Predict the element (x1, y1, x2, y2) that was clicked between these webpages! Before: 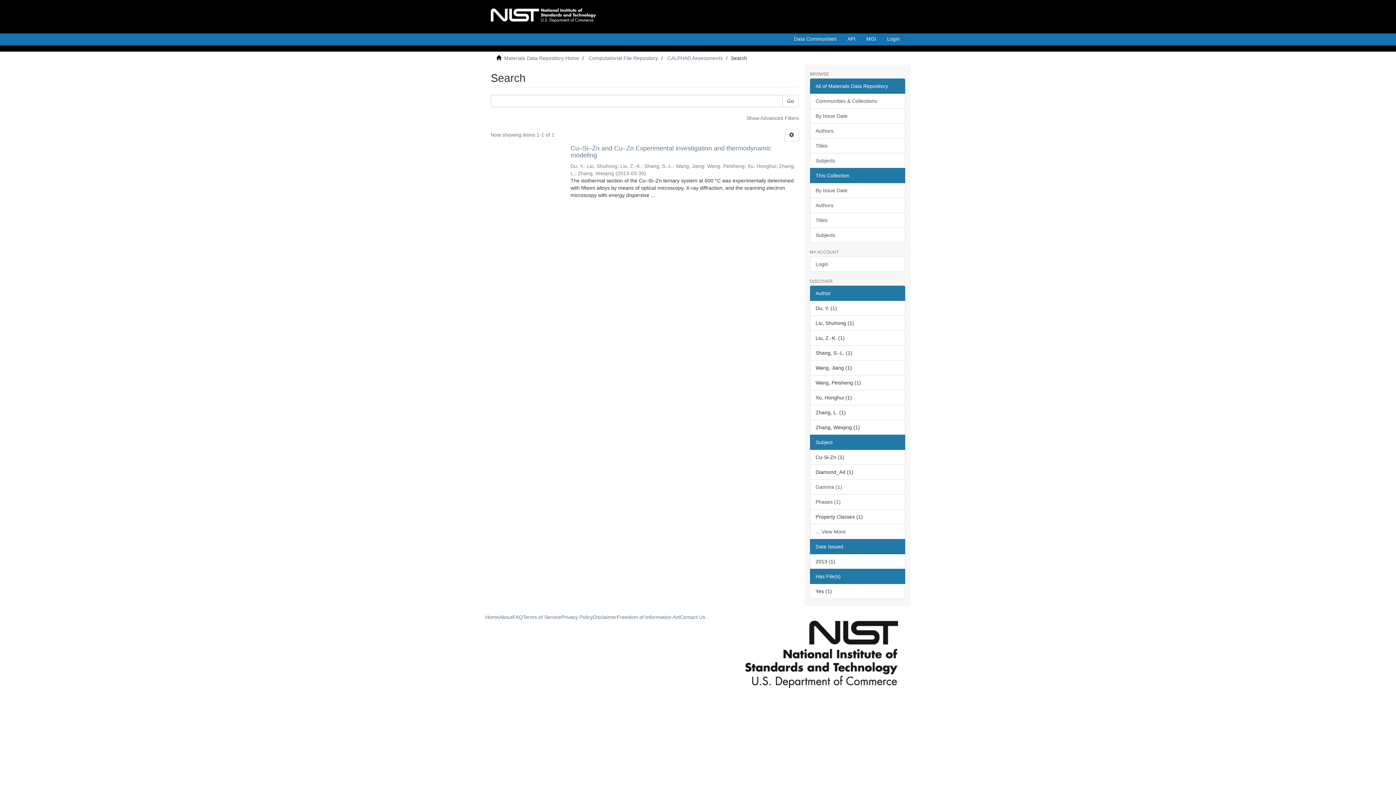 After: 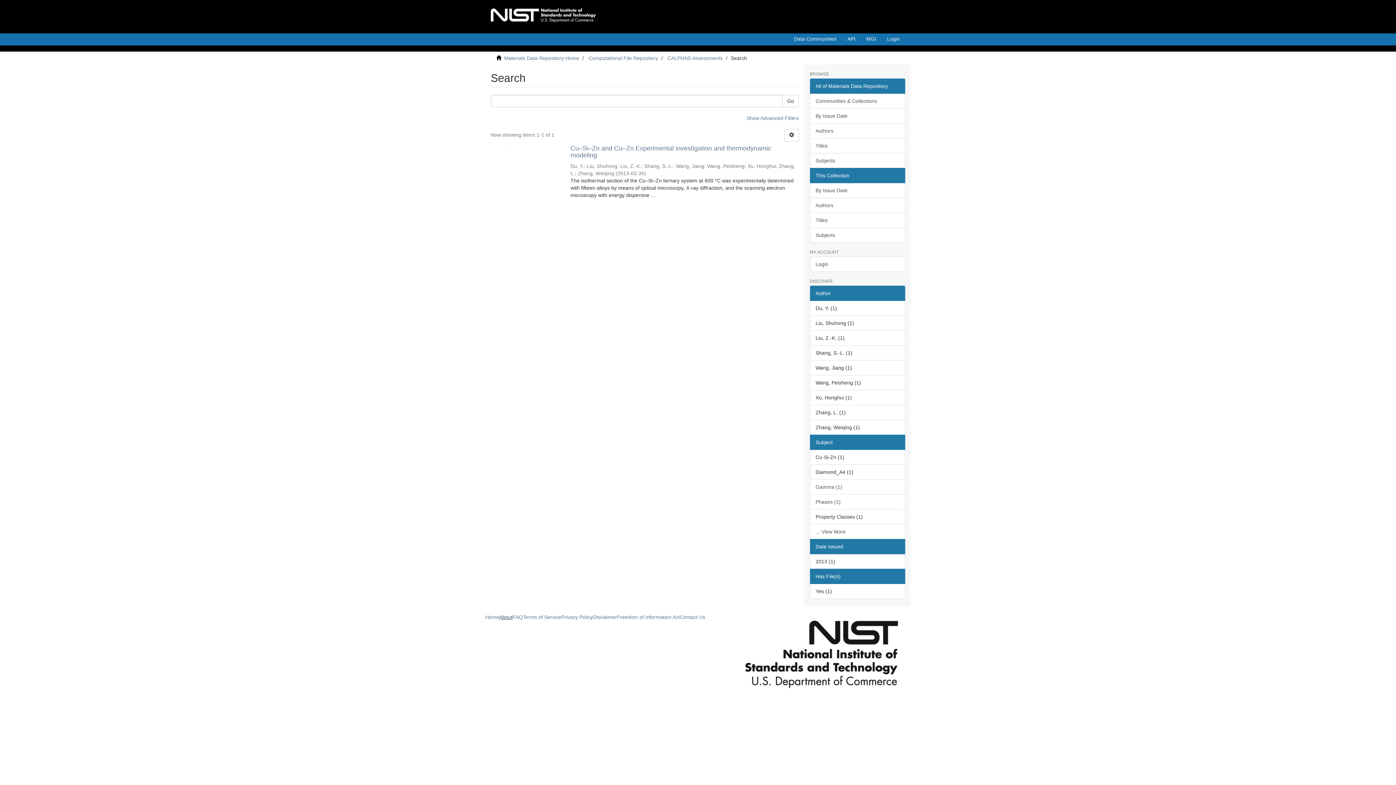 Action: label: About bbox: (499, 614, 512, 620)